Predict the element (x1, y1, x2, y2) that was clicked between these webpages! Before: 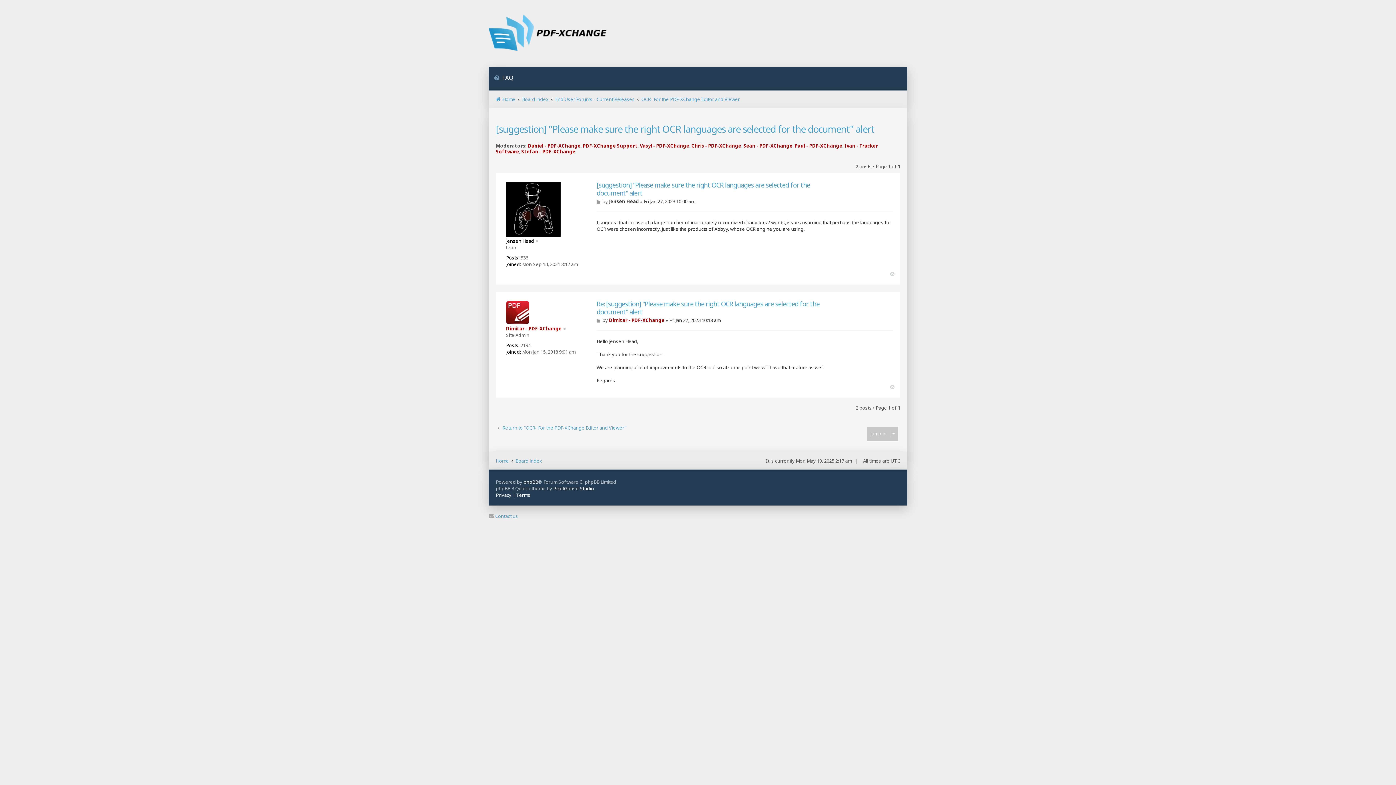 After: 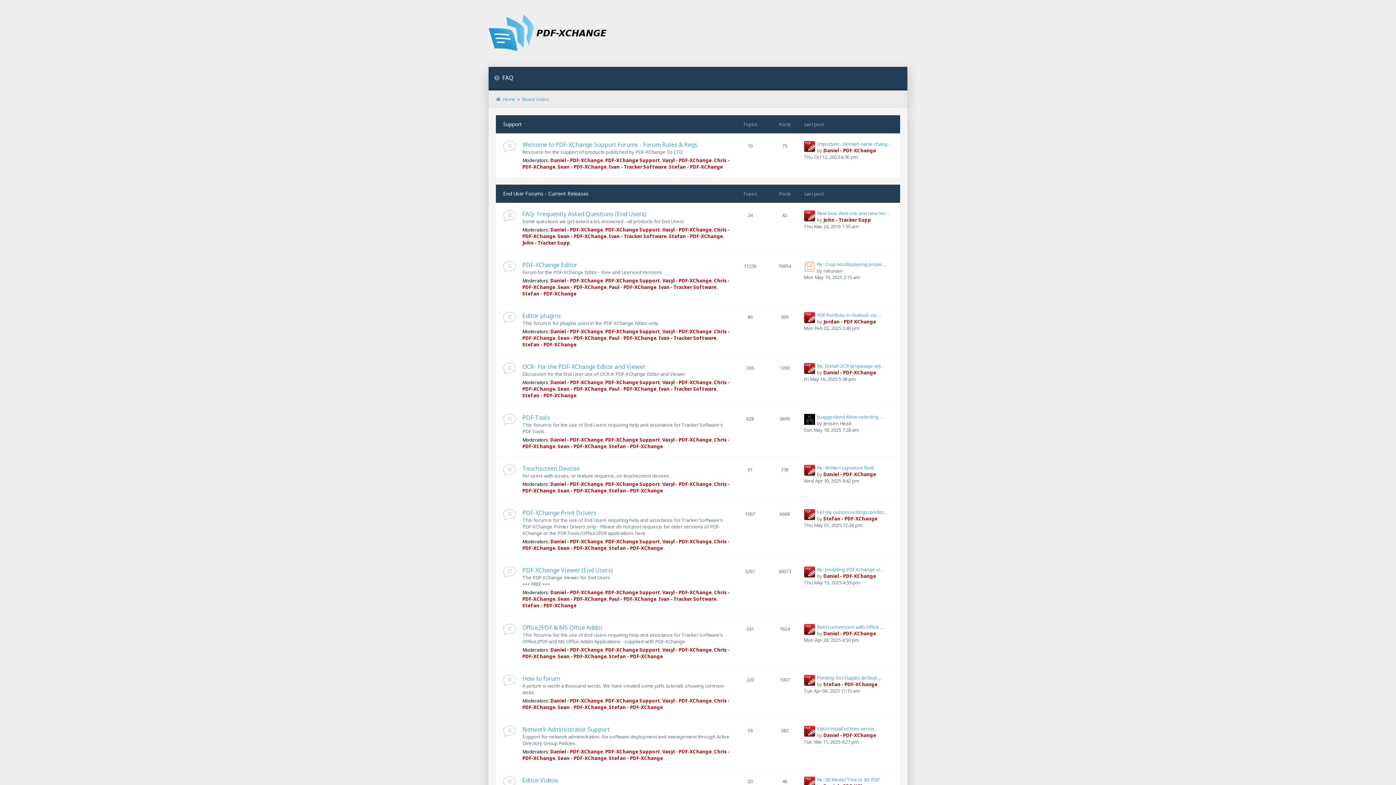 Action: bbox: (488, 14, 608, 52)